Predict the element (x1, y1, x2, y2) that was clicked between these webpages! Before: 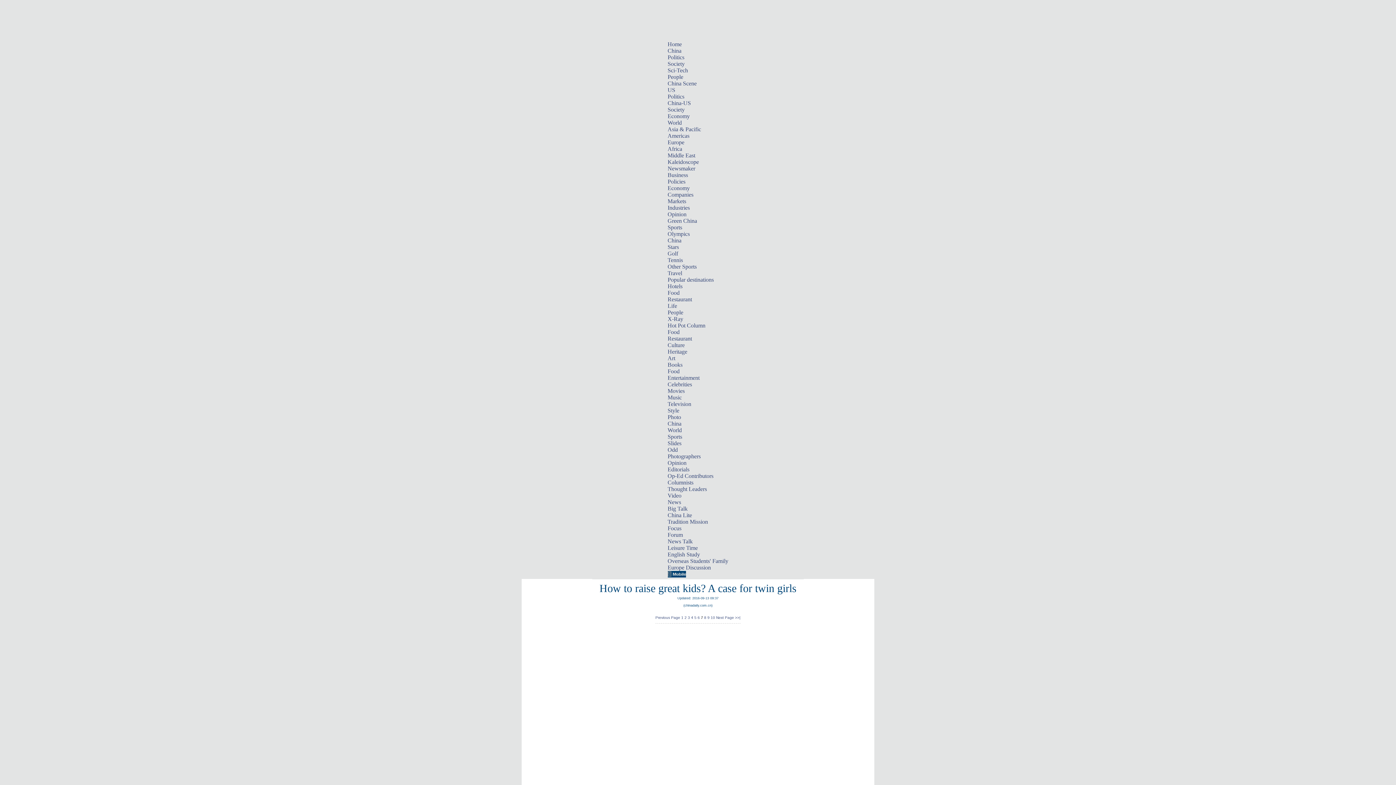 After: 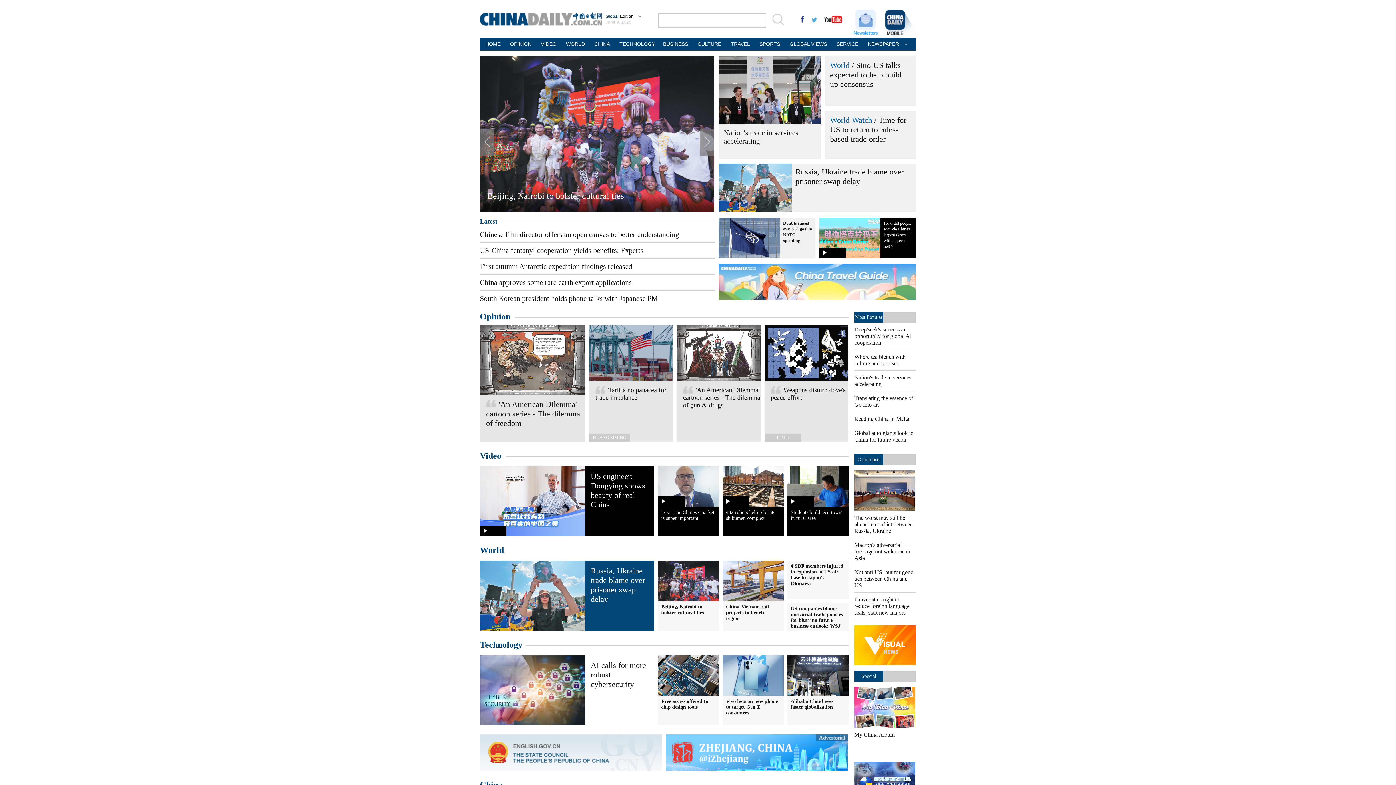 Action: bbox: (667, 270, 682, 276) label: Travel